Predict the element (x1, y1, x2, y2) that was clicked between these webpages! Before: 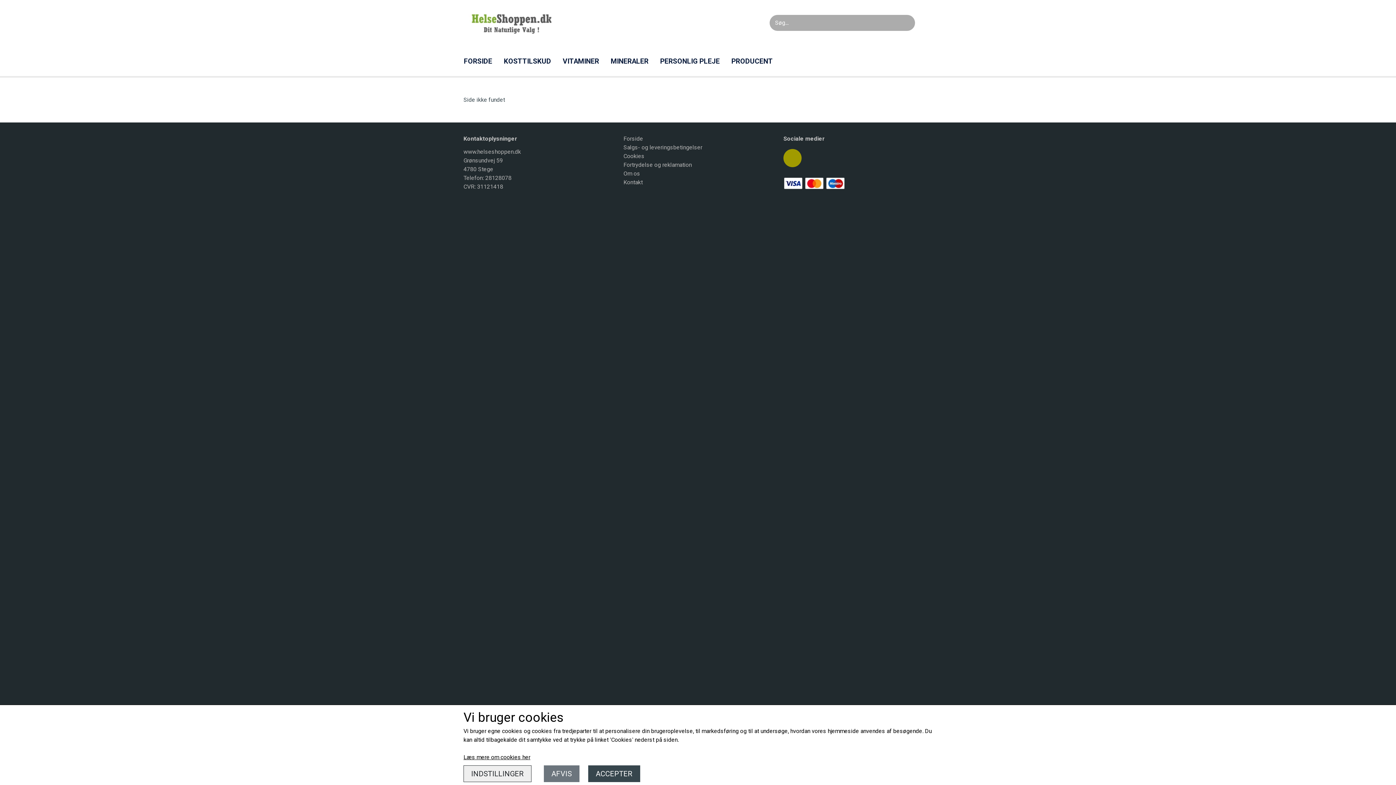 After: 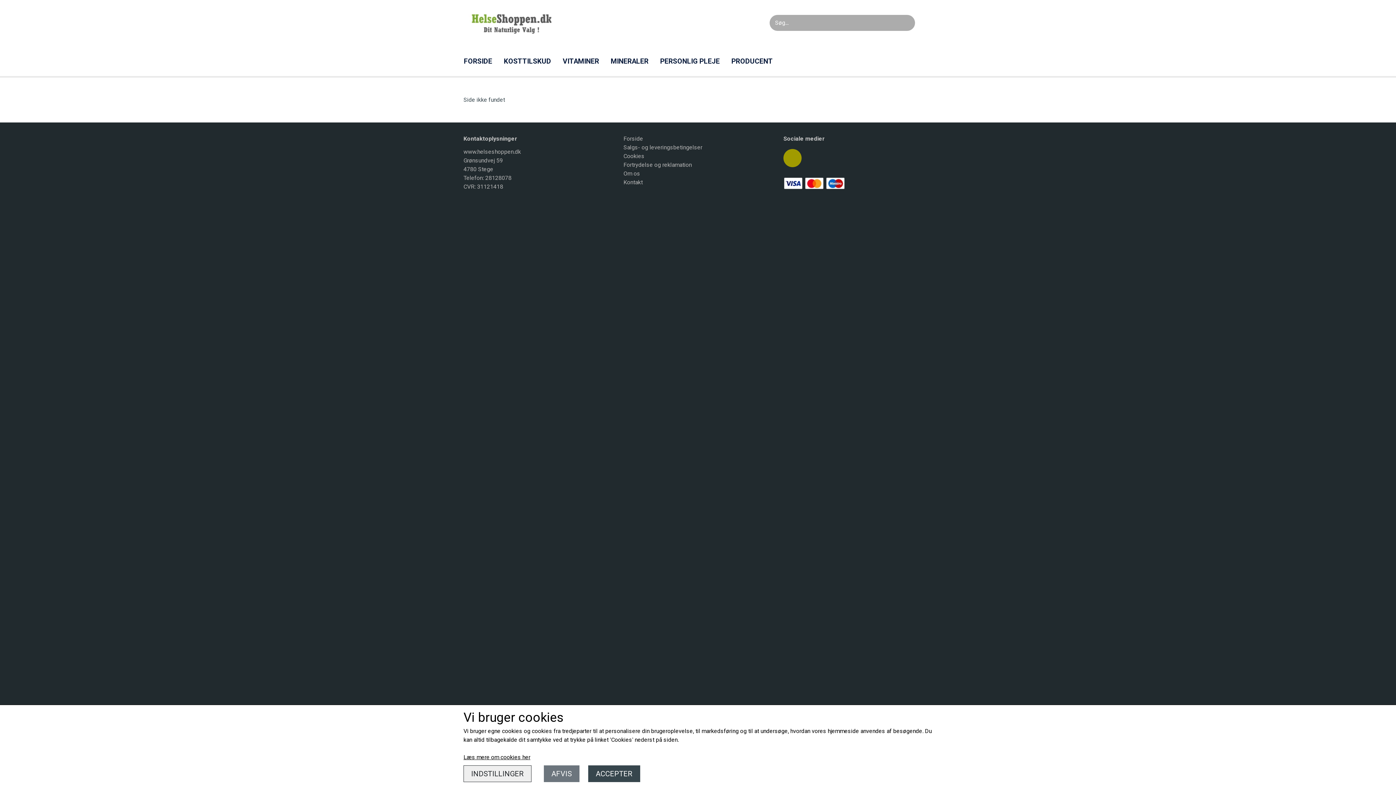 Action: label: Åben vores Facebook side i et nyt vindue bbox: (783, 149, 801, 167)